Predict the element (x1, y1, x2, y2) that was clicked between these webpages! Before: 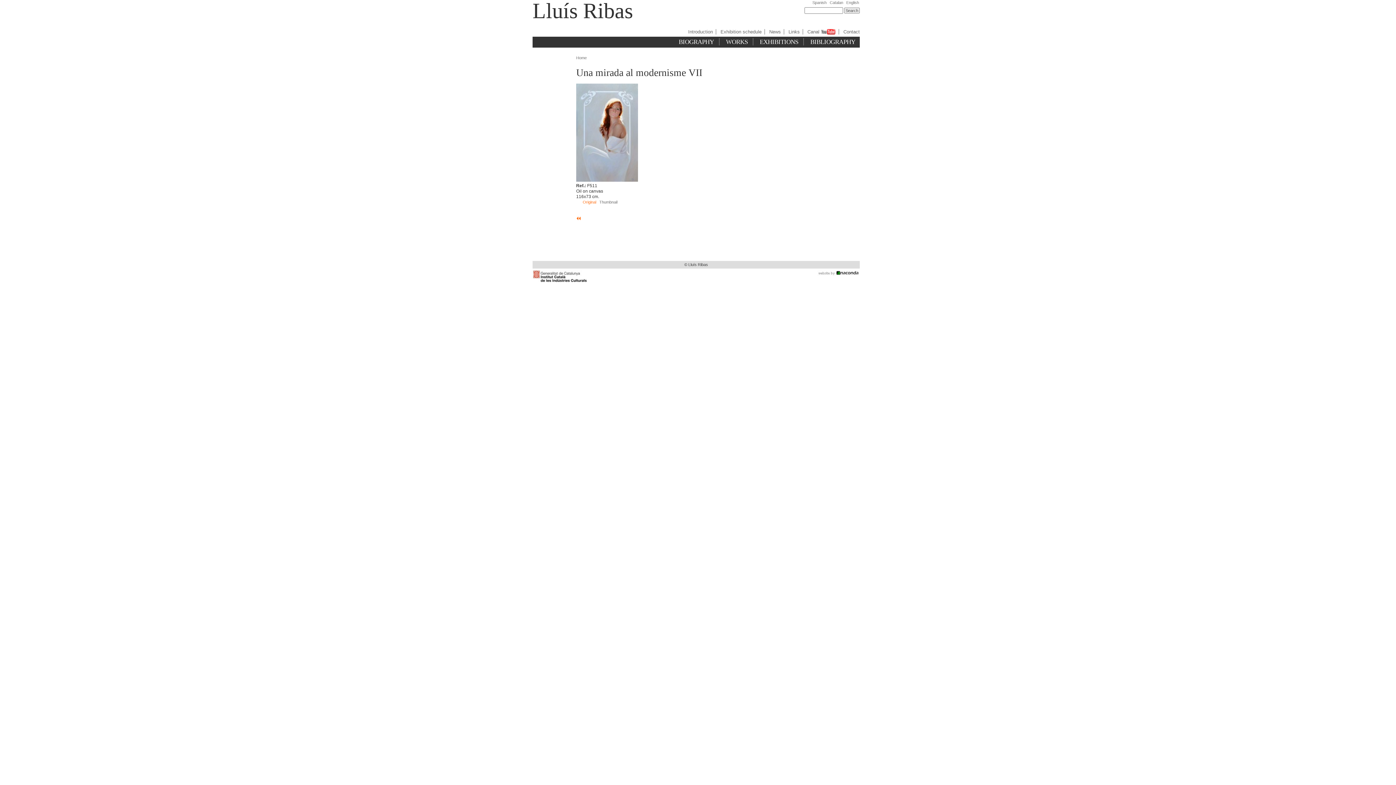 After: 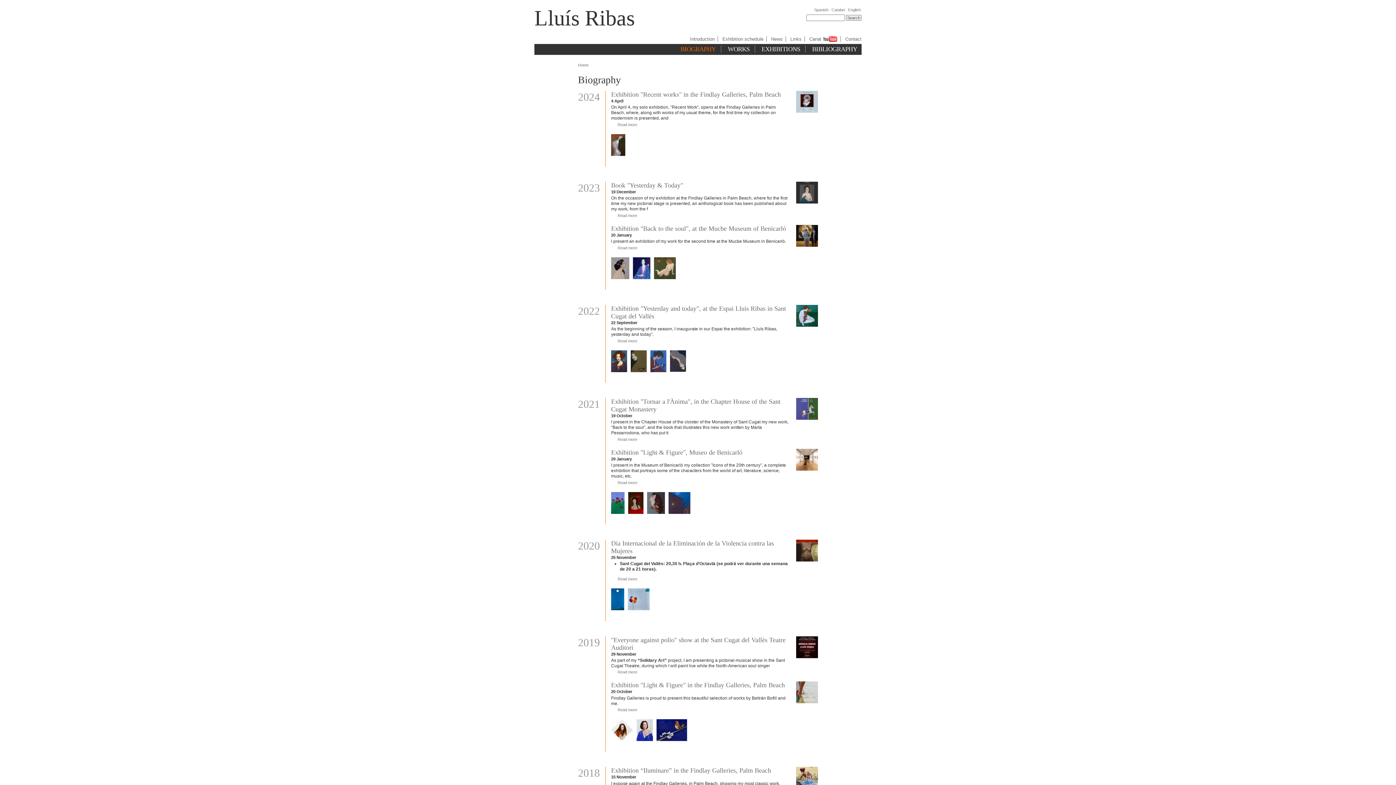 Action: label: BIOGRAPHY bbox: (678, 38, 714, 45)